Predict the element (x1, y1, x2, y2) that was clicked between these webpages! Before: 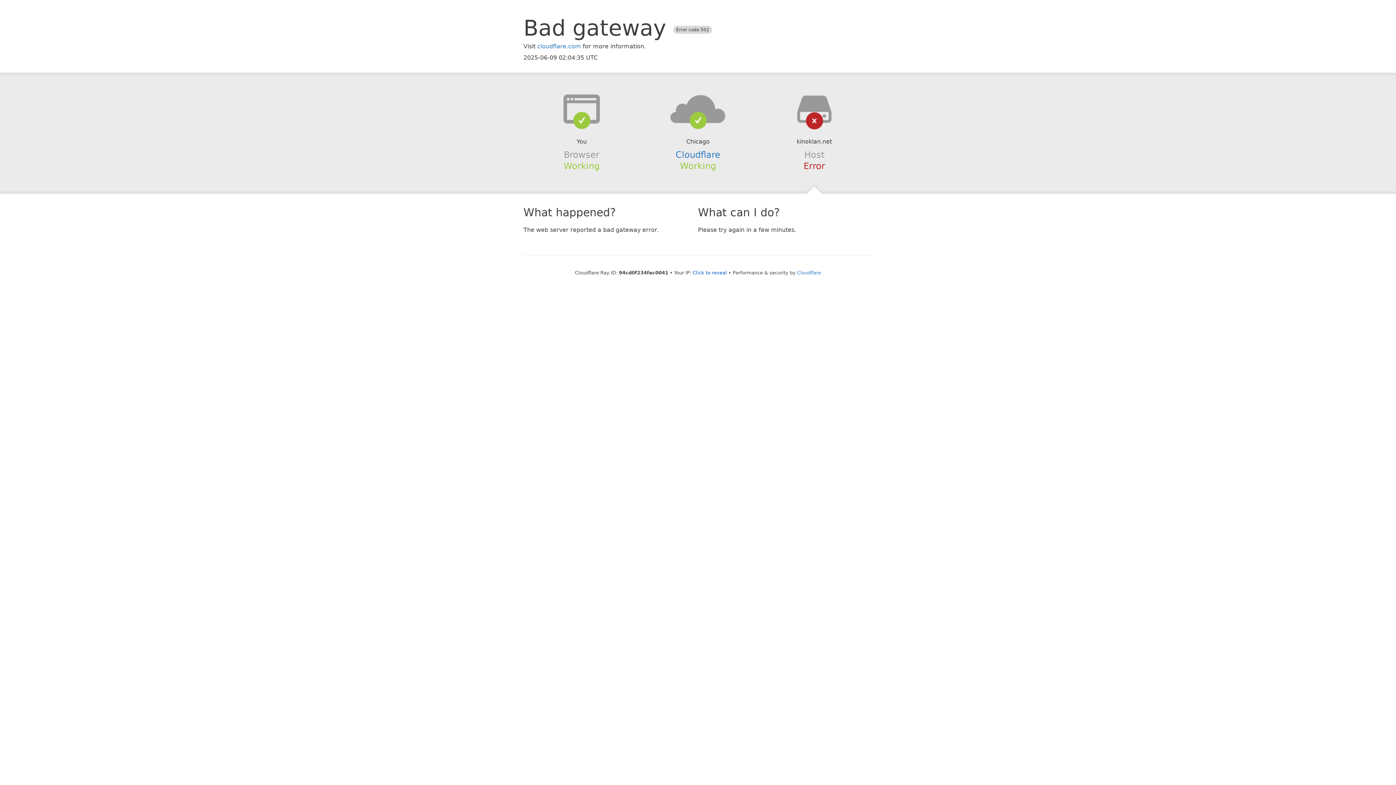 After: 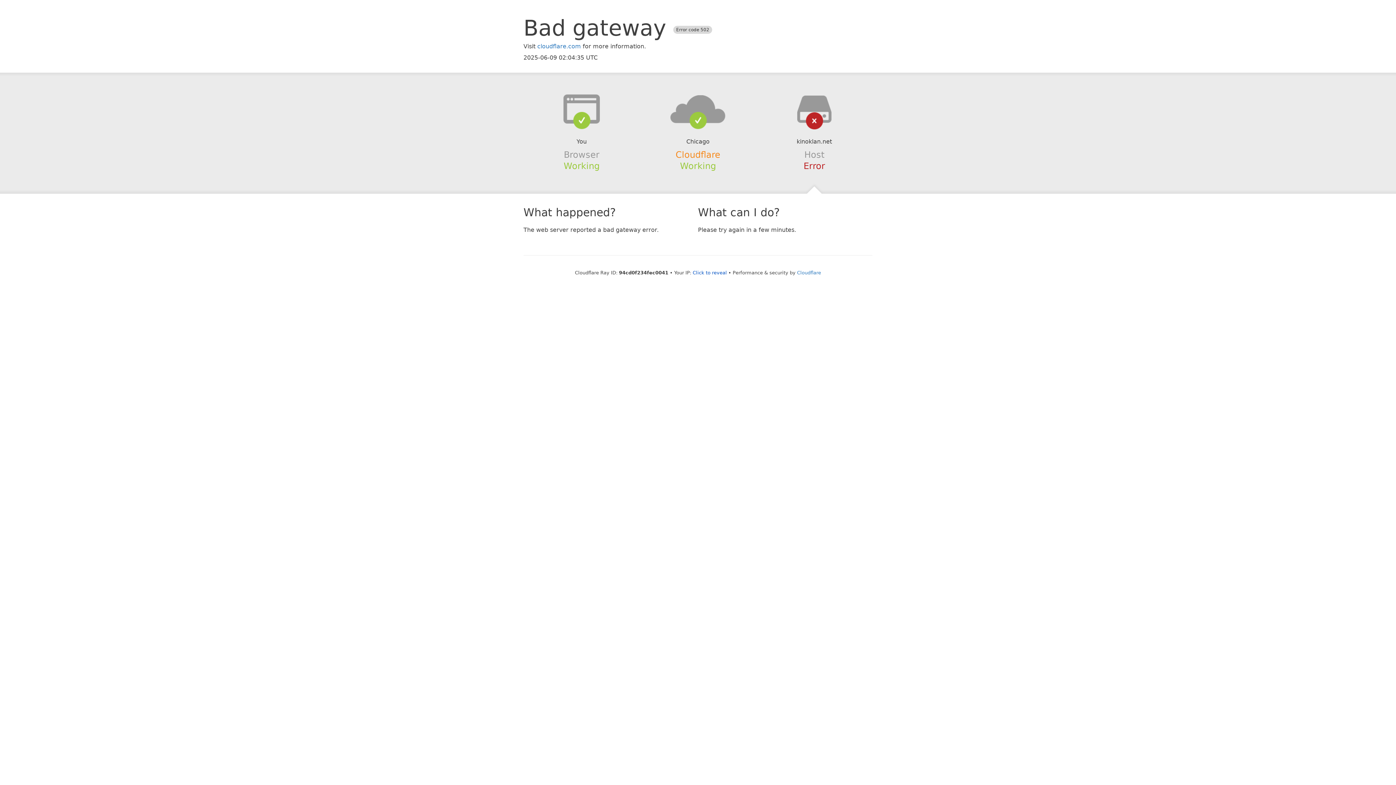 Action: label: Cloudflare bbox: (675, 149, 720, 159)